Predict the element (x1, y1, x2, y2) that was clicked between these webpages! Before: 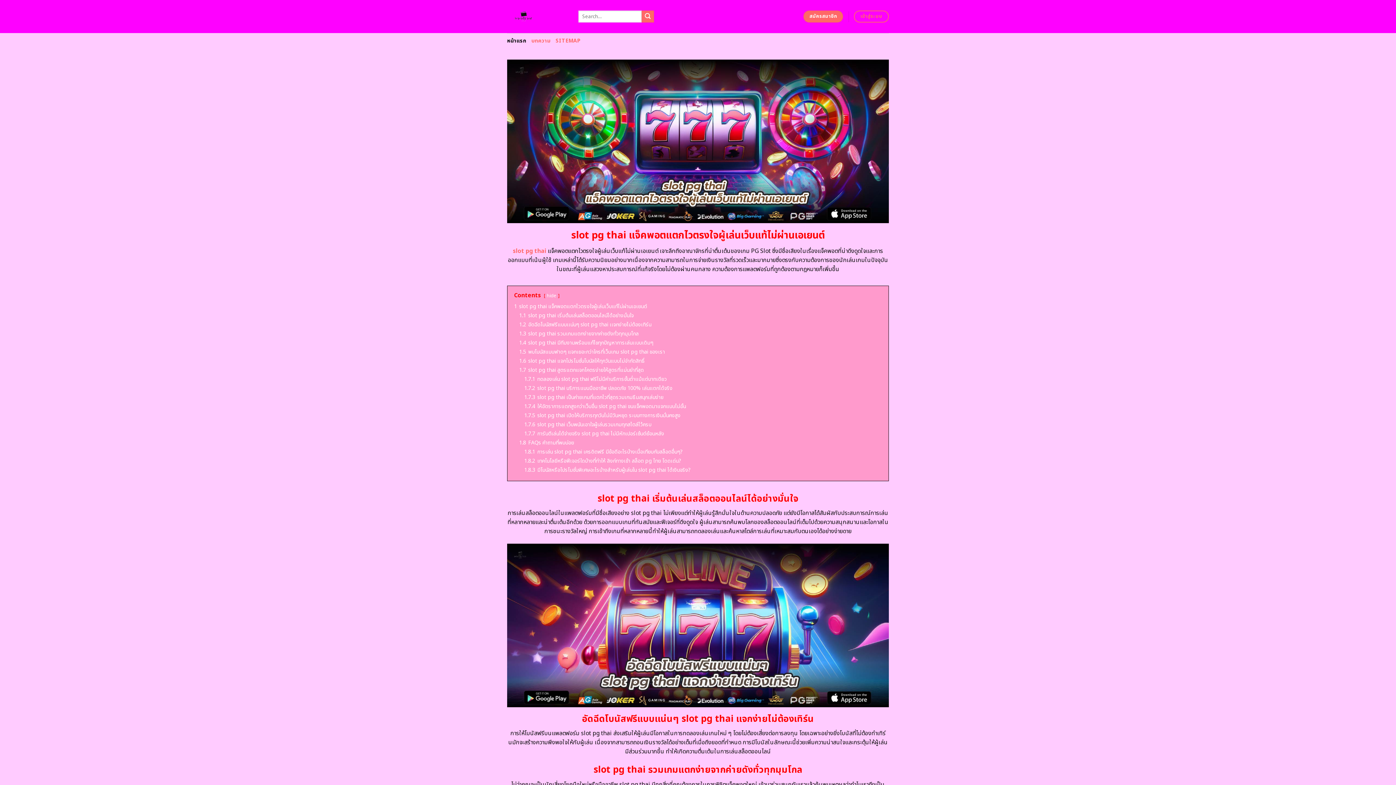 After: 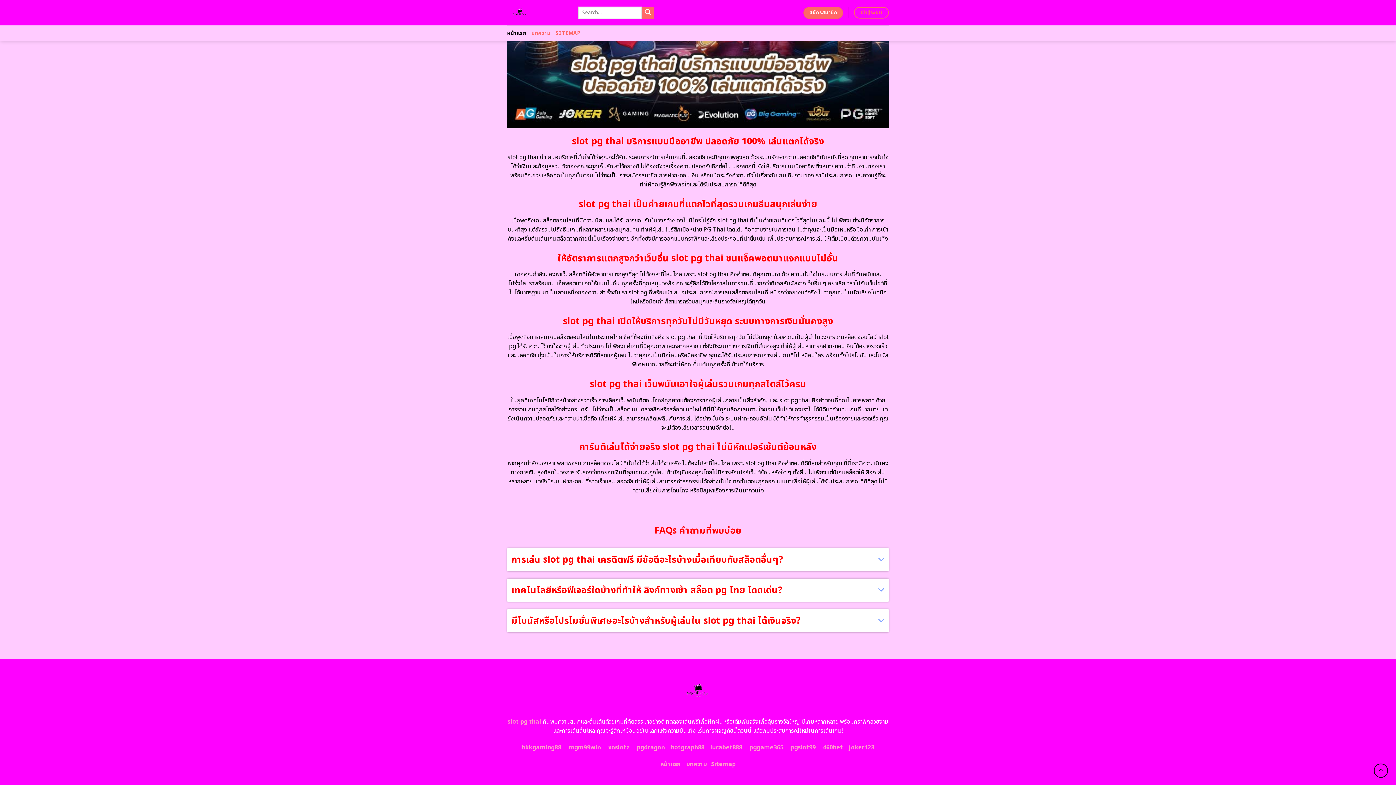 Action: bbox: (524, 393, 663, 401) label: 1.7.3 slot pg thai เป็นค่ายเกมที่แตกไวที่สุดรวมเกมธีมสนุกเล่นง่าย